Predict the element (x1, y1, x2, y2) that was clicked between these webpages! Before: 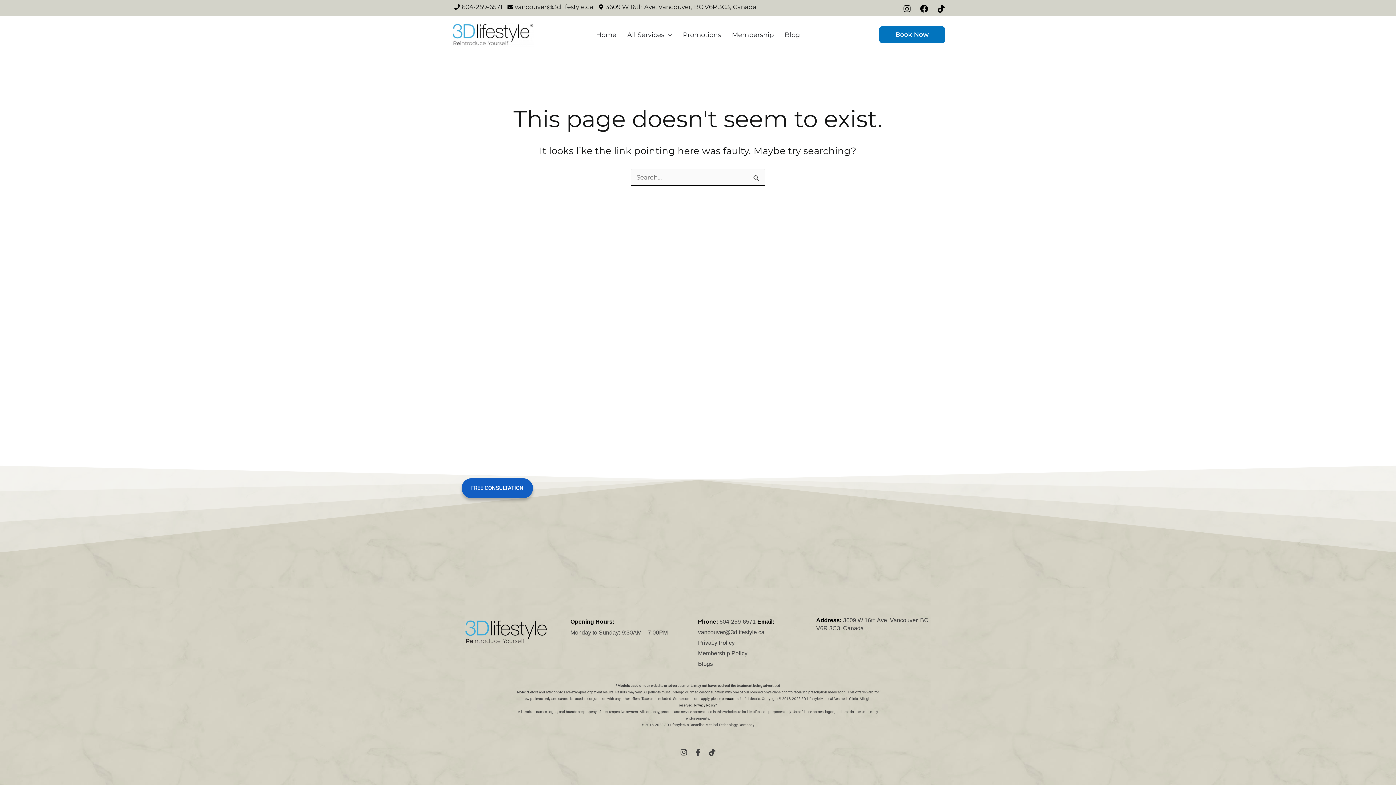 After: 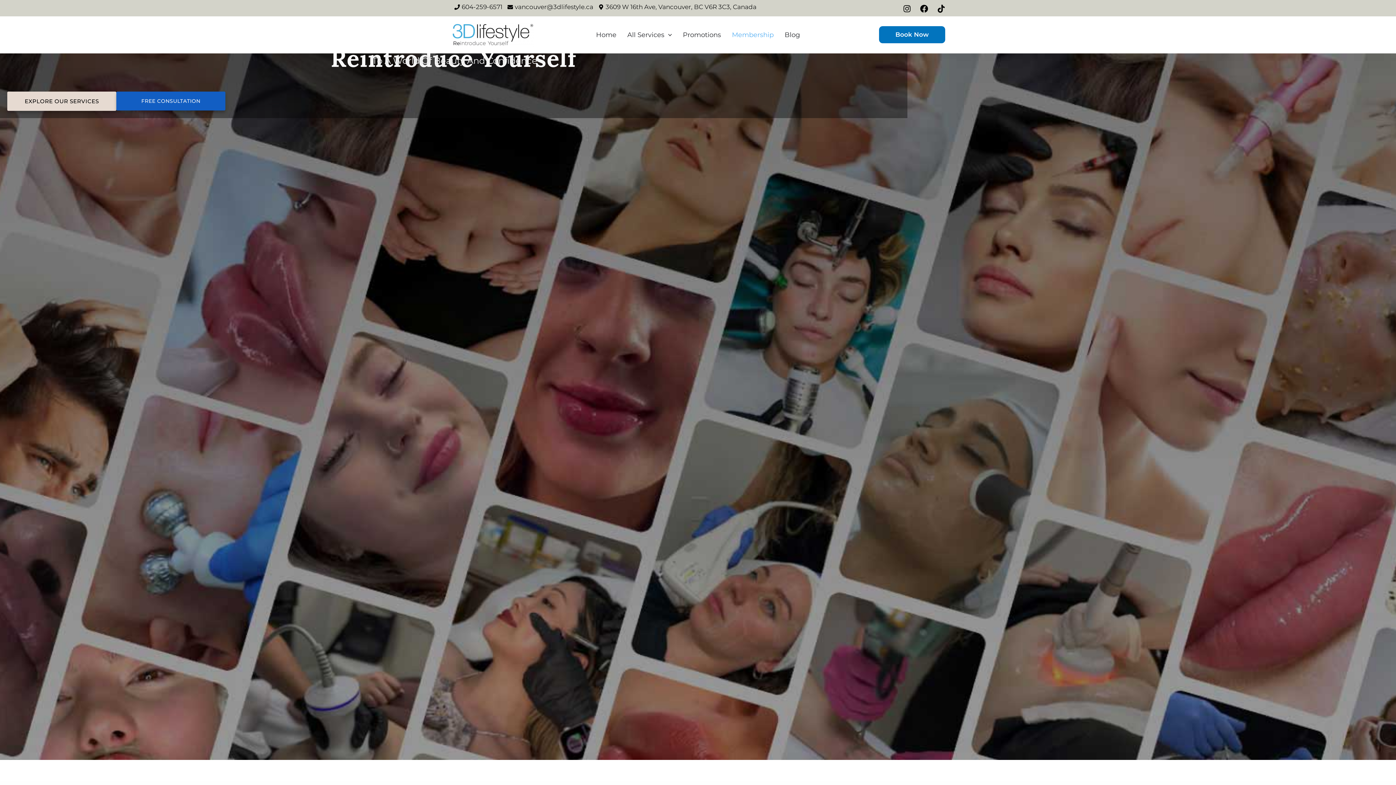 Action: bbox: (726, 23, 779, 45) label: Membership